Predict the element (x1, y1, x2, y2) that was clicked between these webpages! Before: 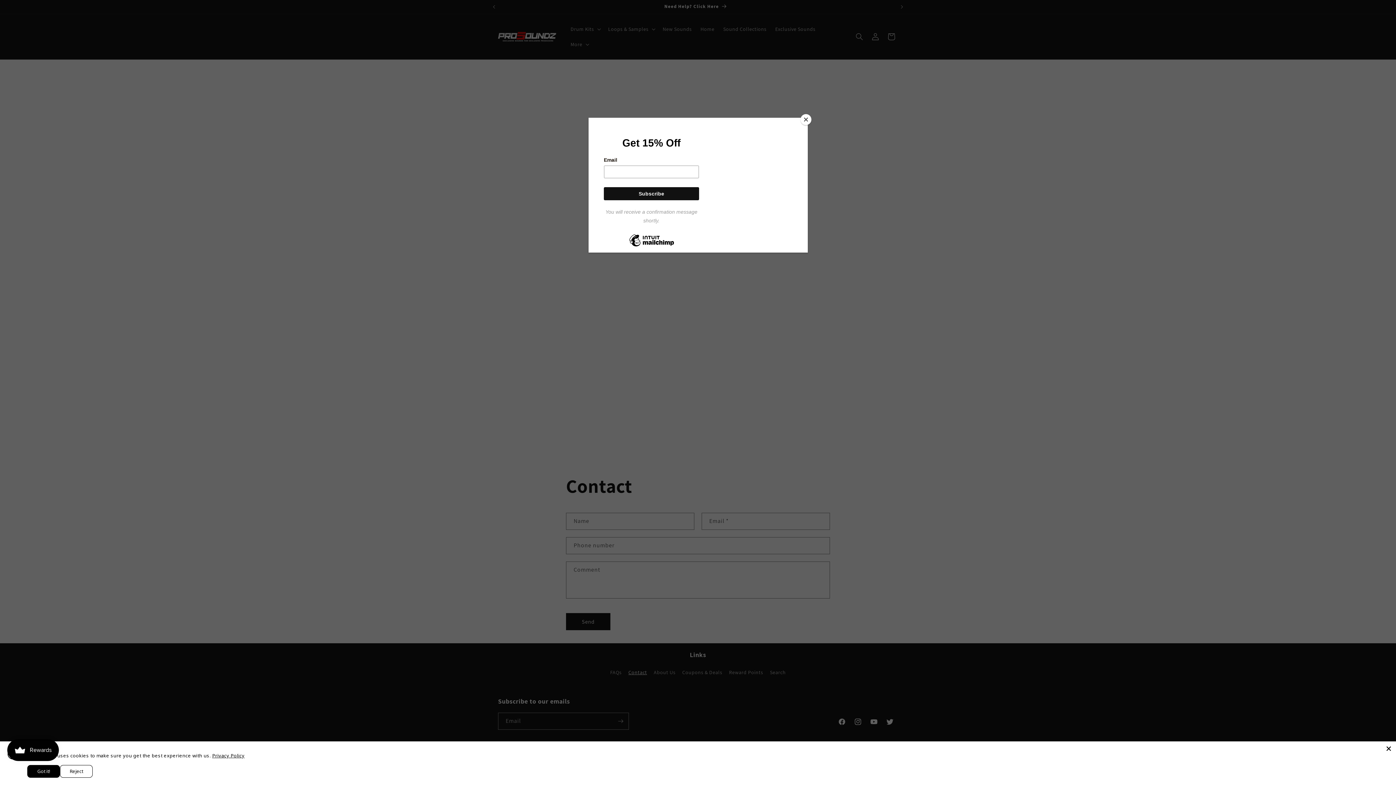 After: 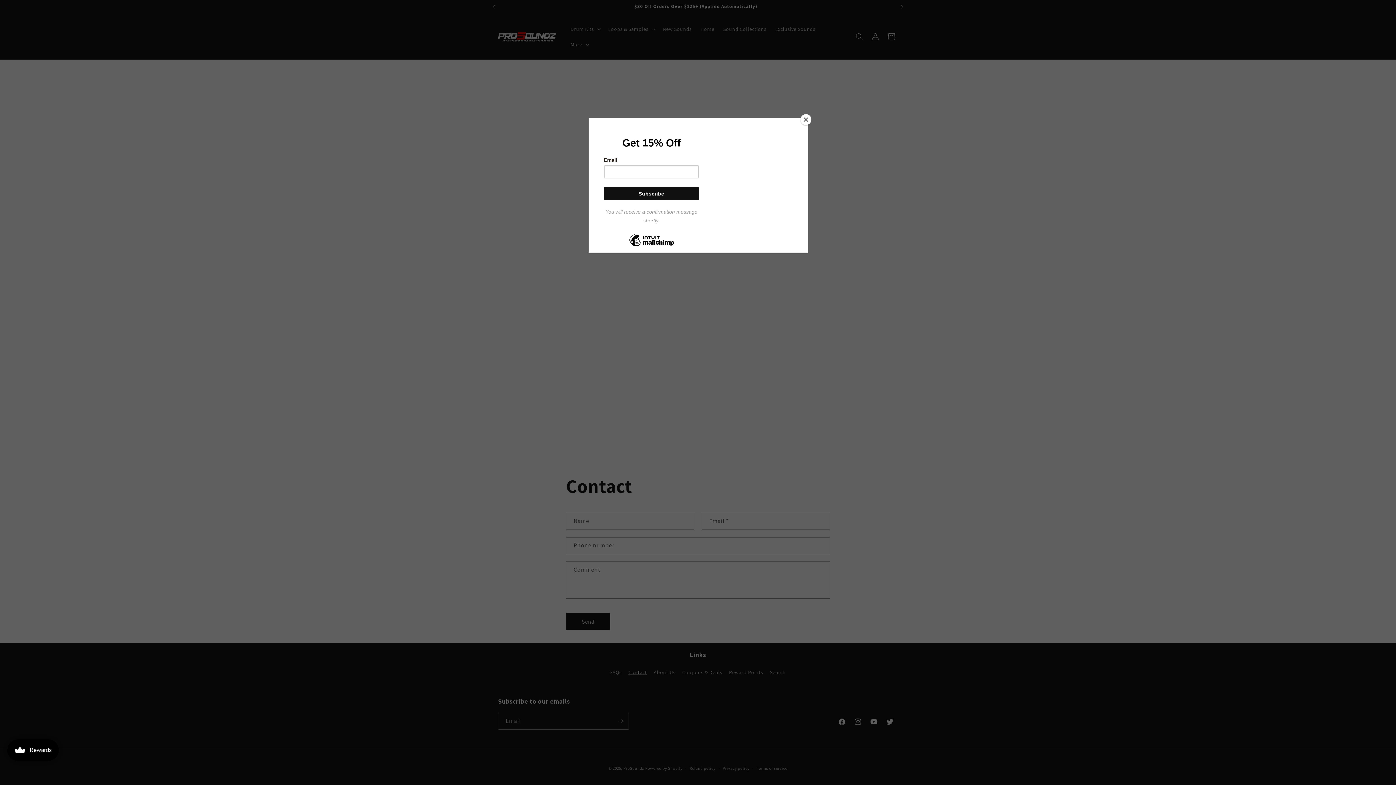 Action: label: Close bbox: (1385, 745, 1392, 752)